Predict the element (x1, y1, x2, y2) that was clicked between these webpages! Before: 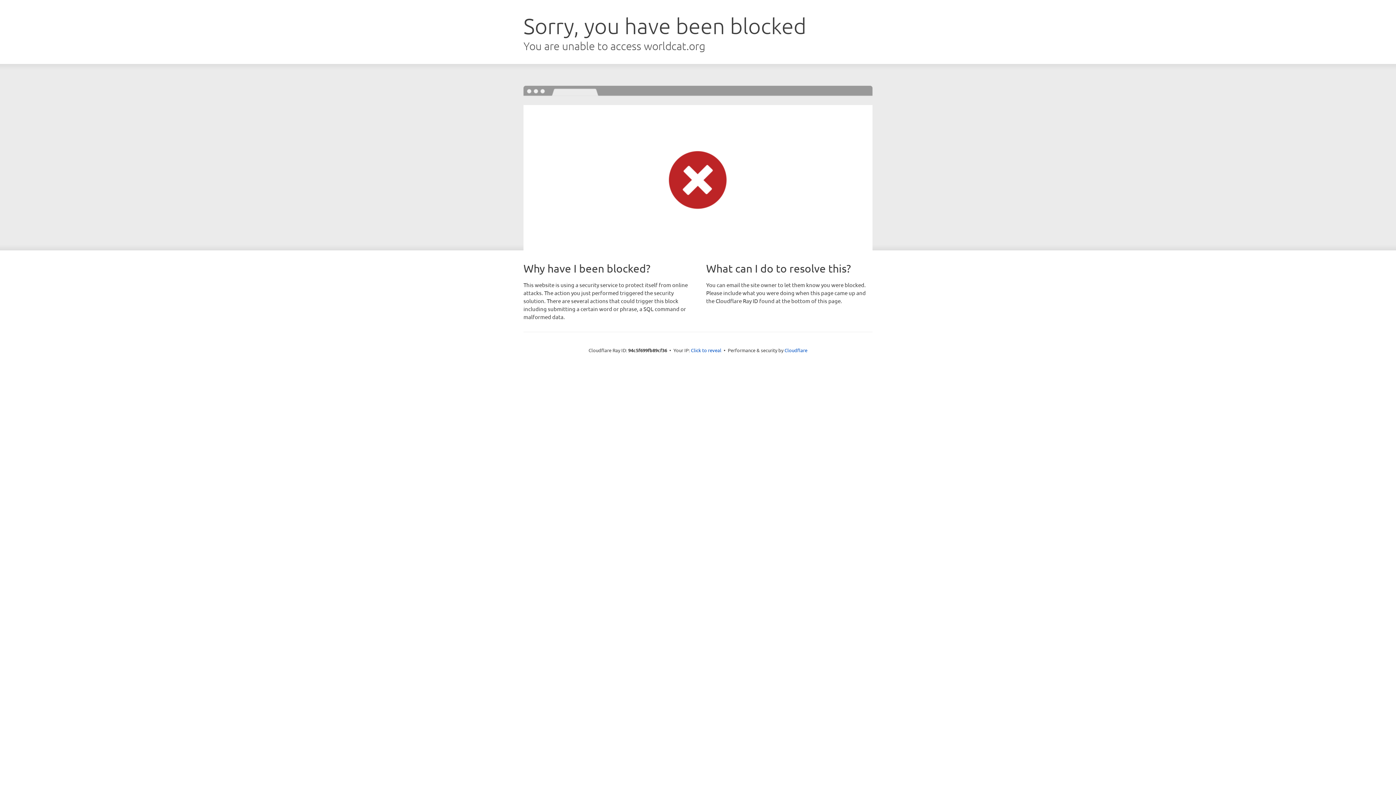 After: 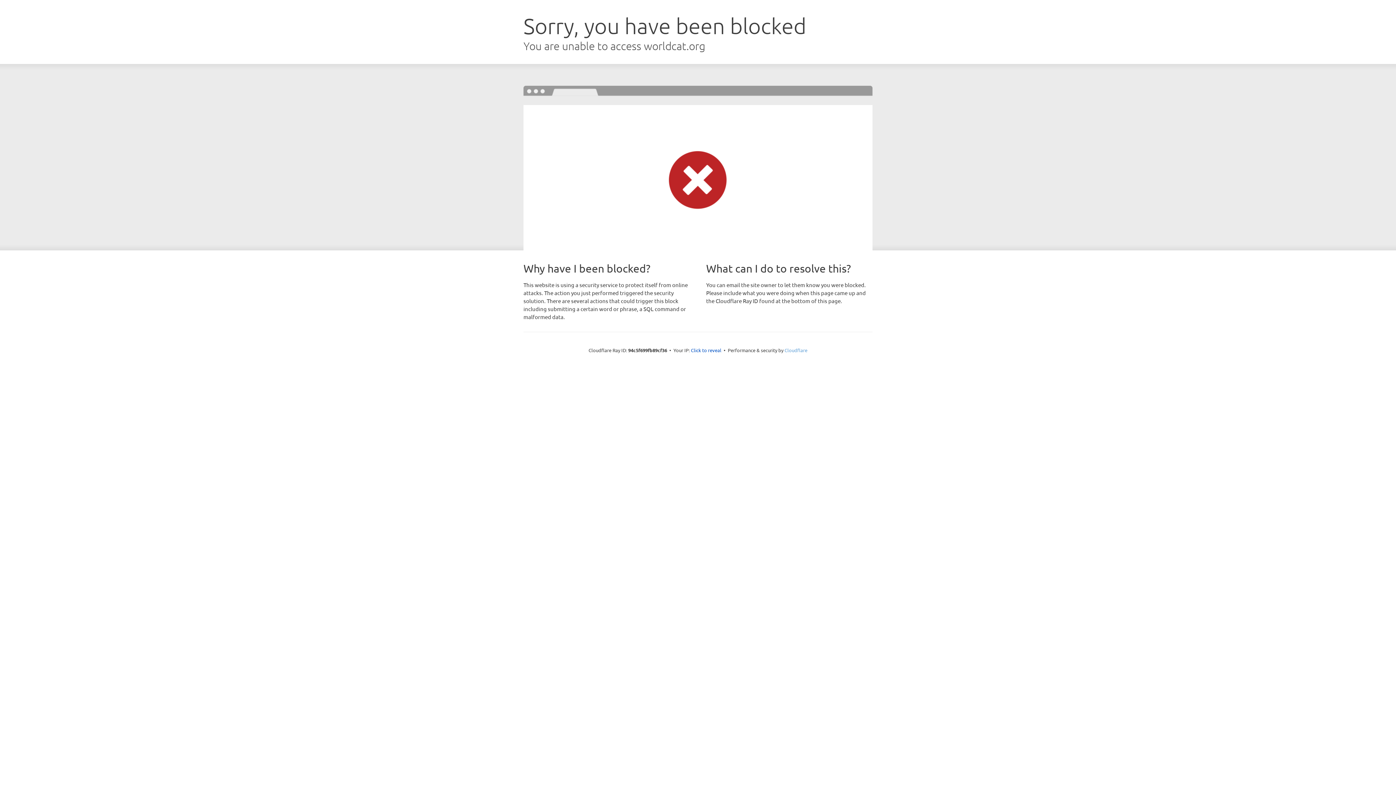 Action: label: Cloudflare bbox: (784, 347, 807, 353)